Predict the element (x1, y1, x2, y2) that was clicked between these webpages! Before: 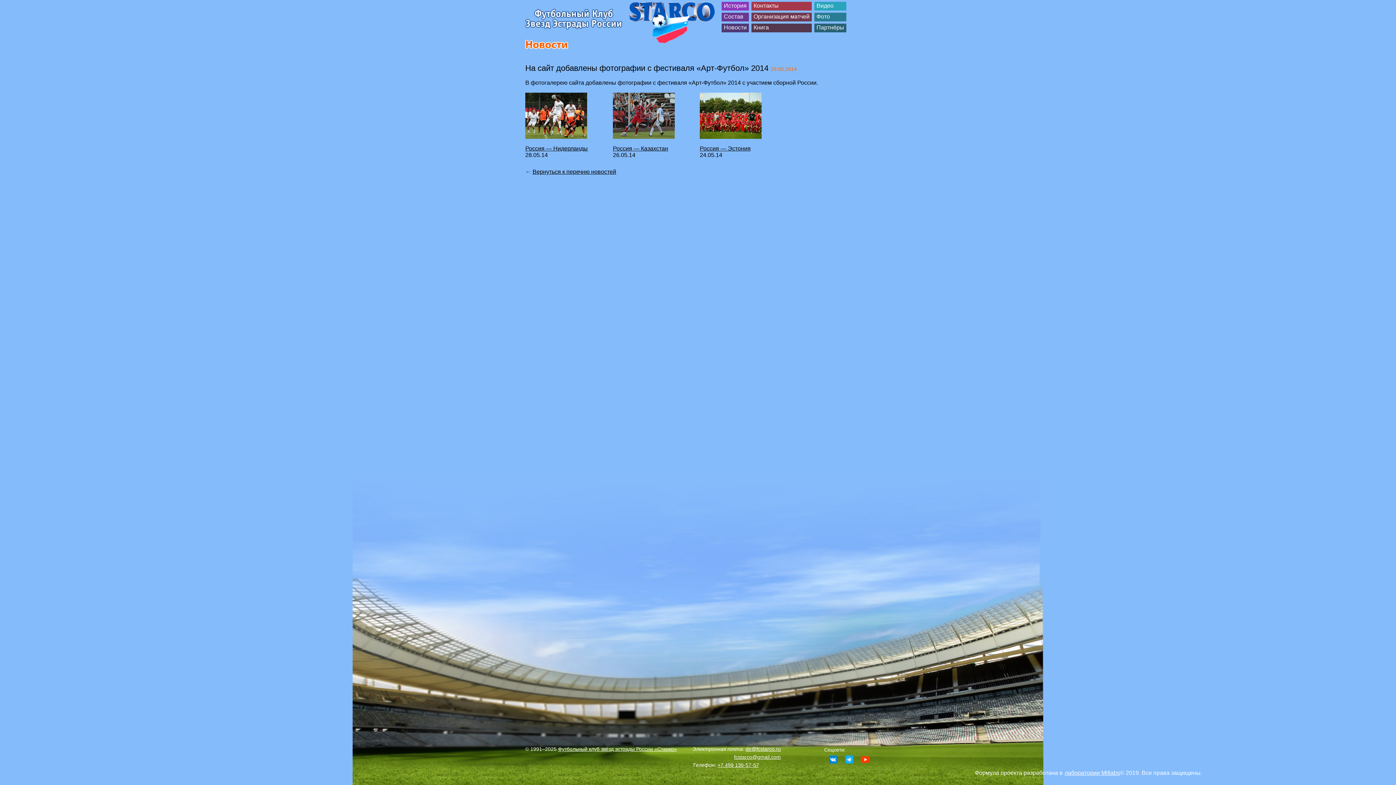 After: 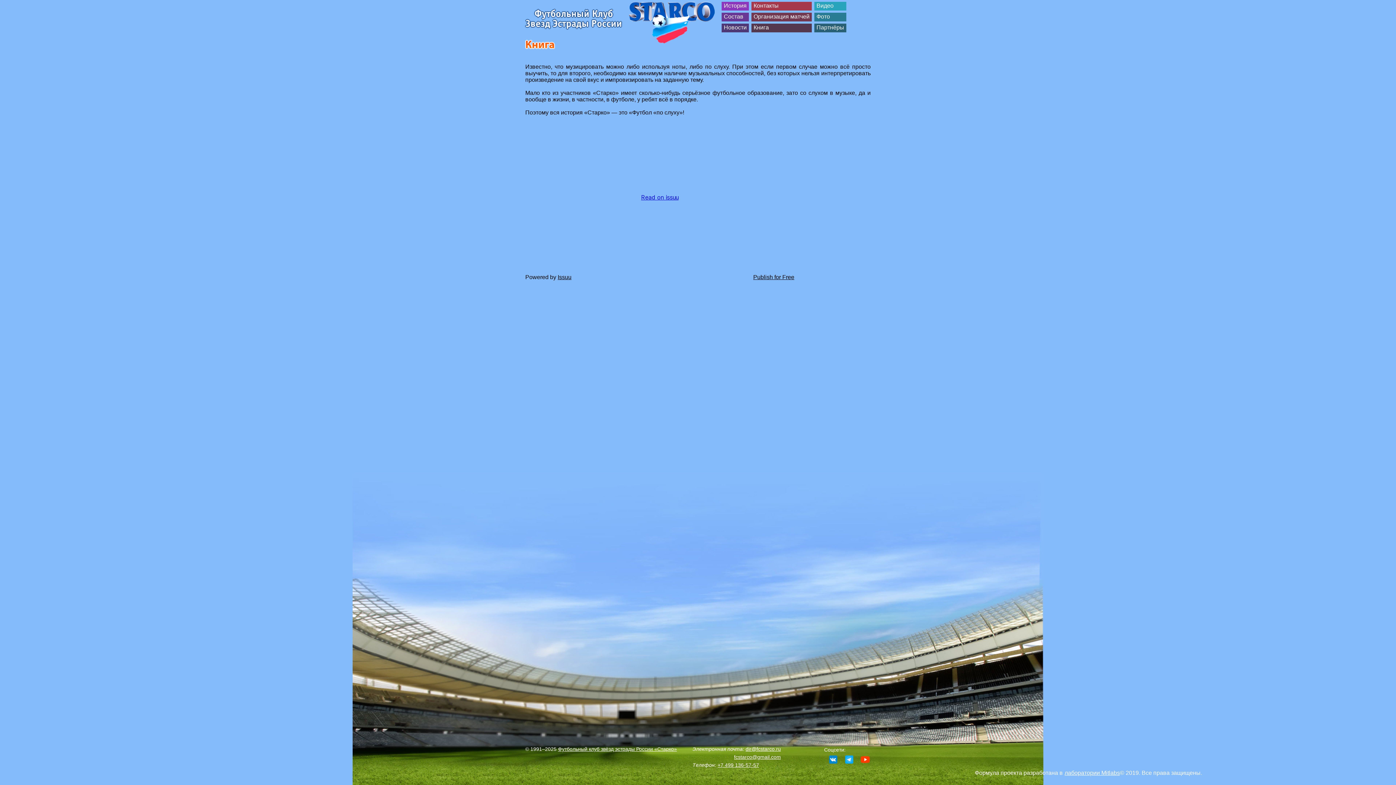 Action: bbox: (751, 23, 771, 31) label: Книга